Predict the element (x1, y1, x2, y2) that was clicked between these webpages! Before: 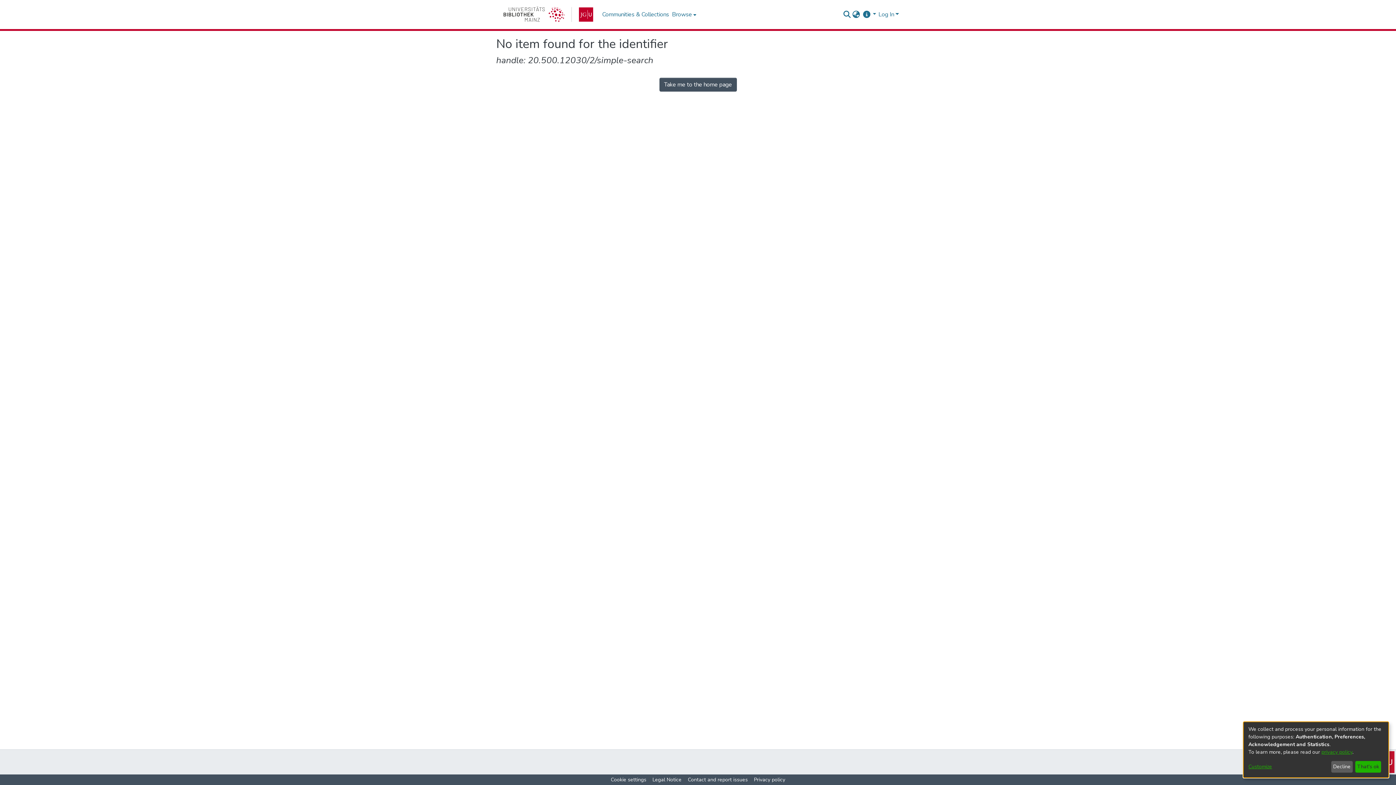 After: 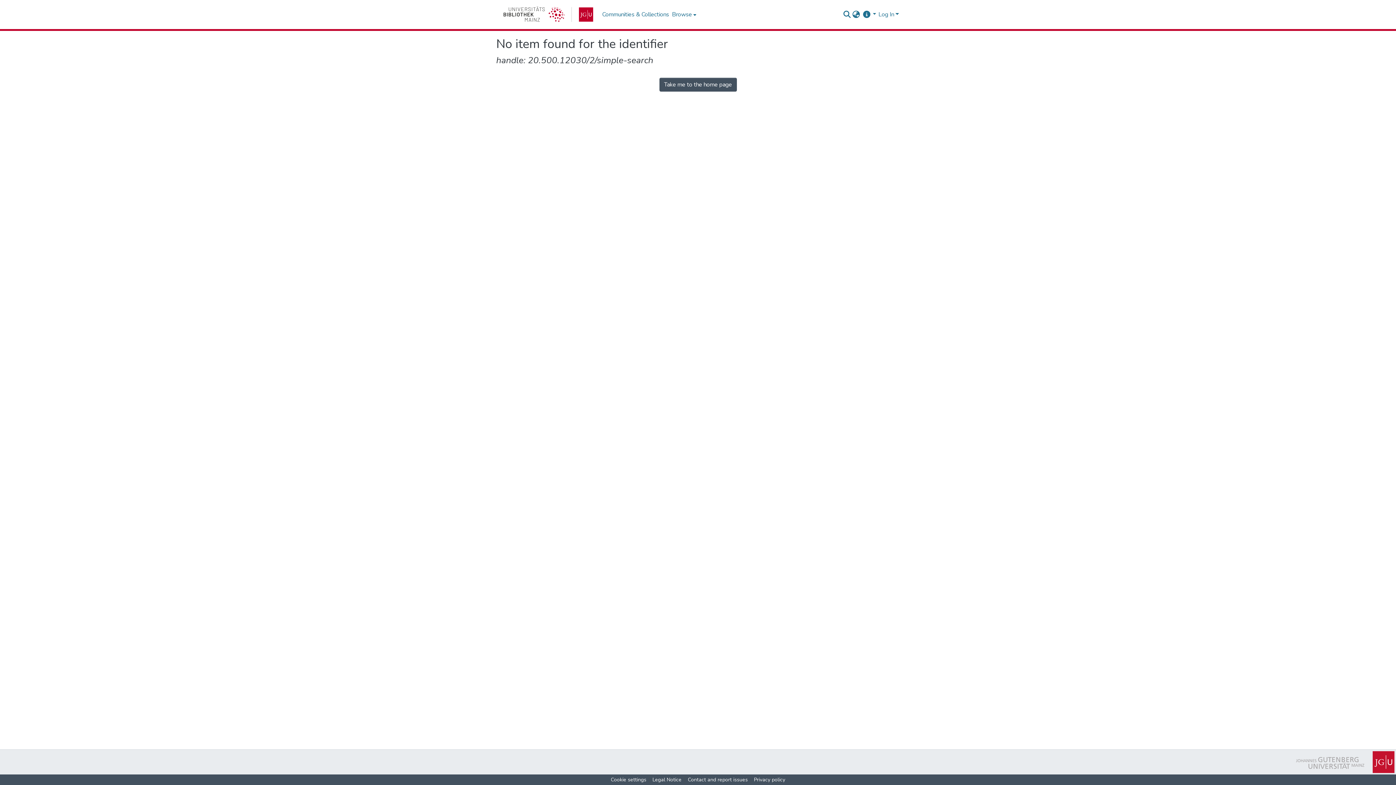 Action: bbox: (1355, 761, 1381, 773) label: That's ok